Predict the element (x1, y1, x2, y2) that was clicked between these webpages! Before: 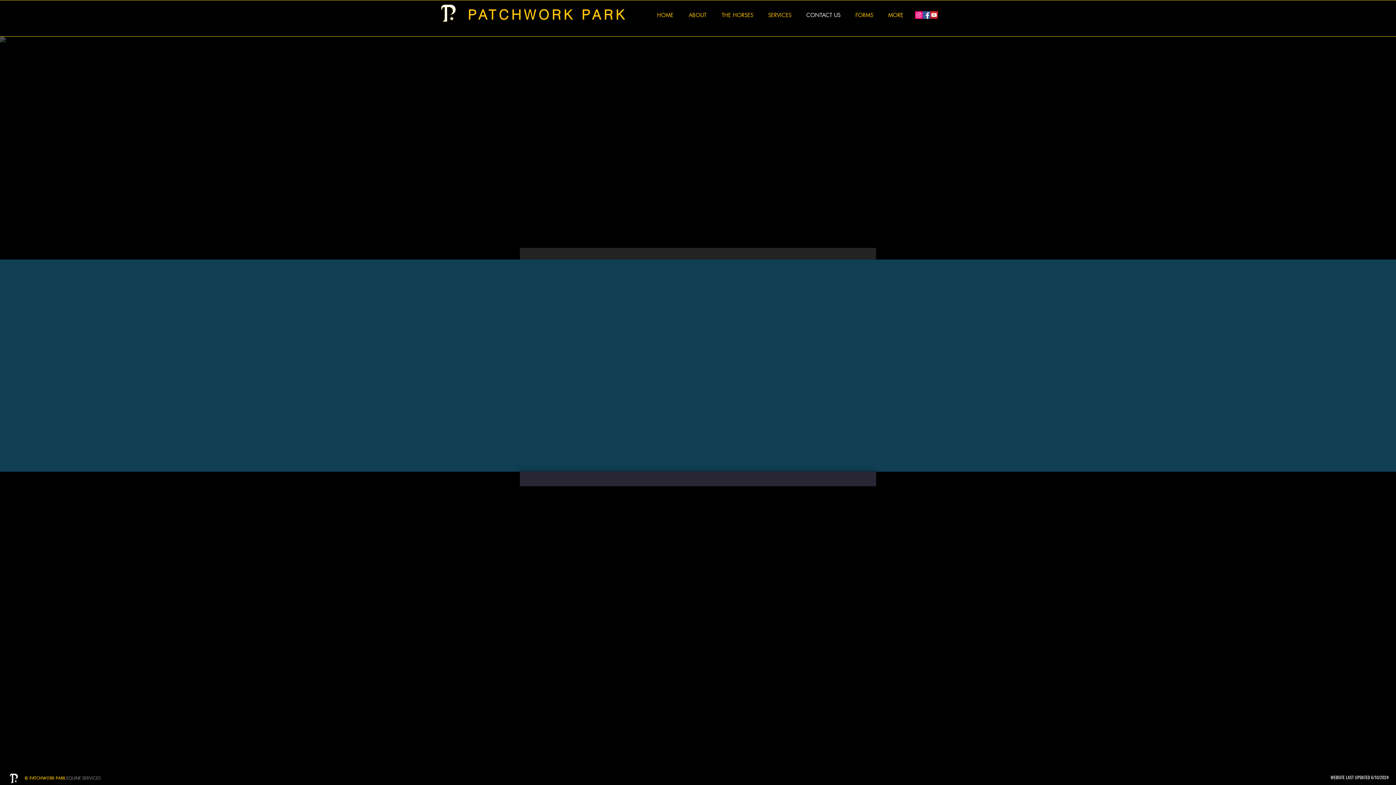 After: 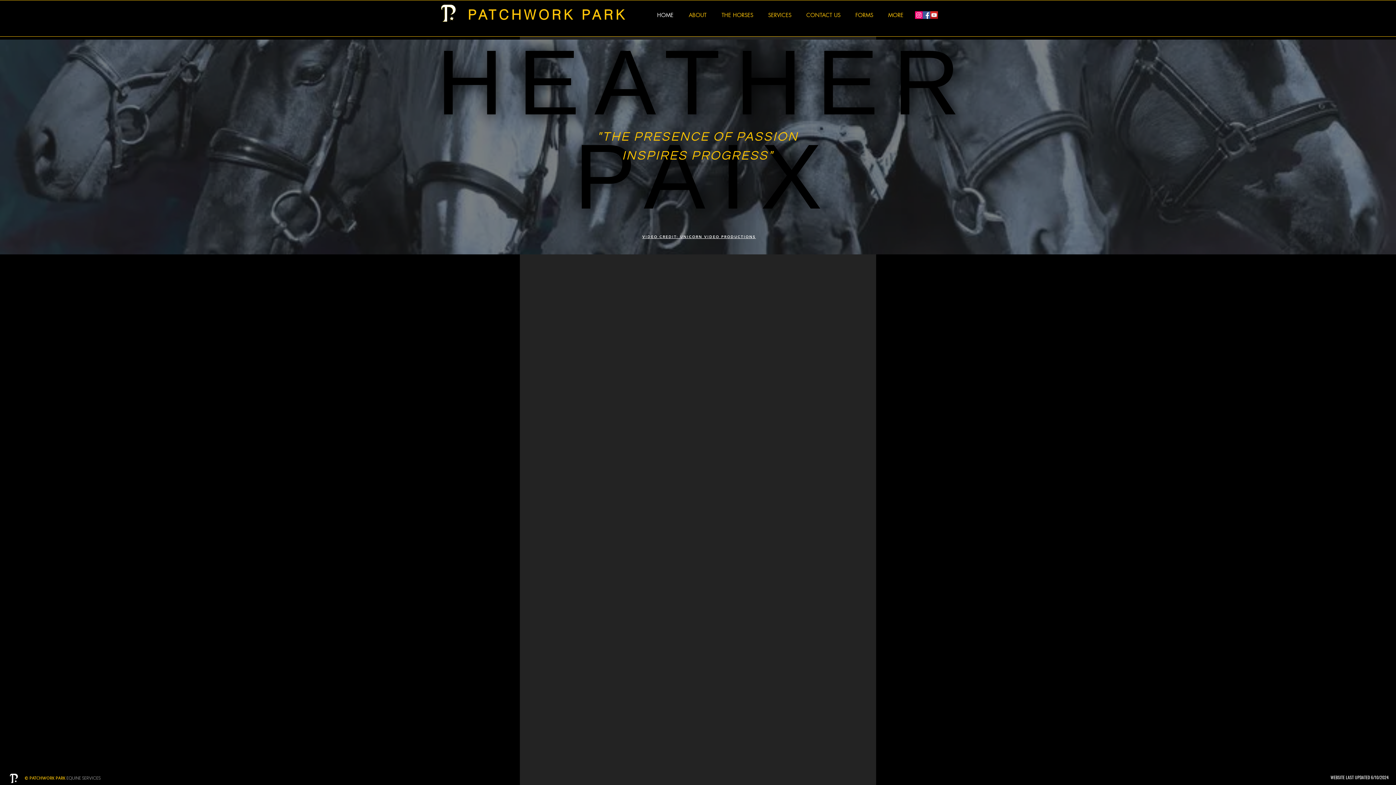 Action: bbox: (649, 8, 681, 22) label: HOME